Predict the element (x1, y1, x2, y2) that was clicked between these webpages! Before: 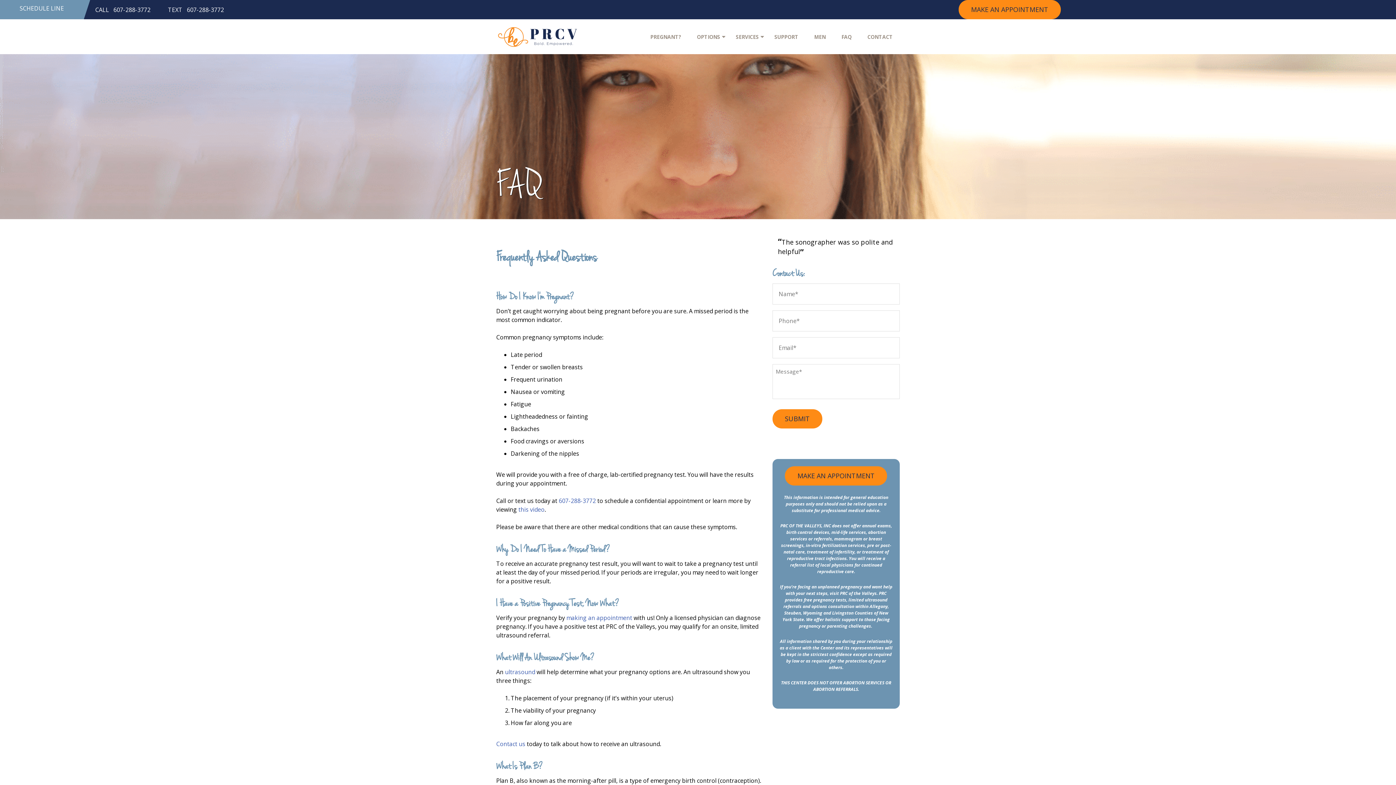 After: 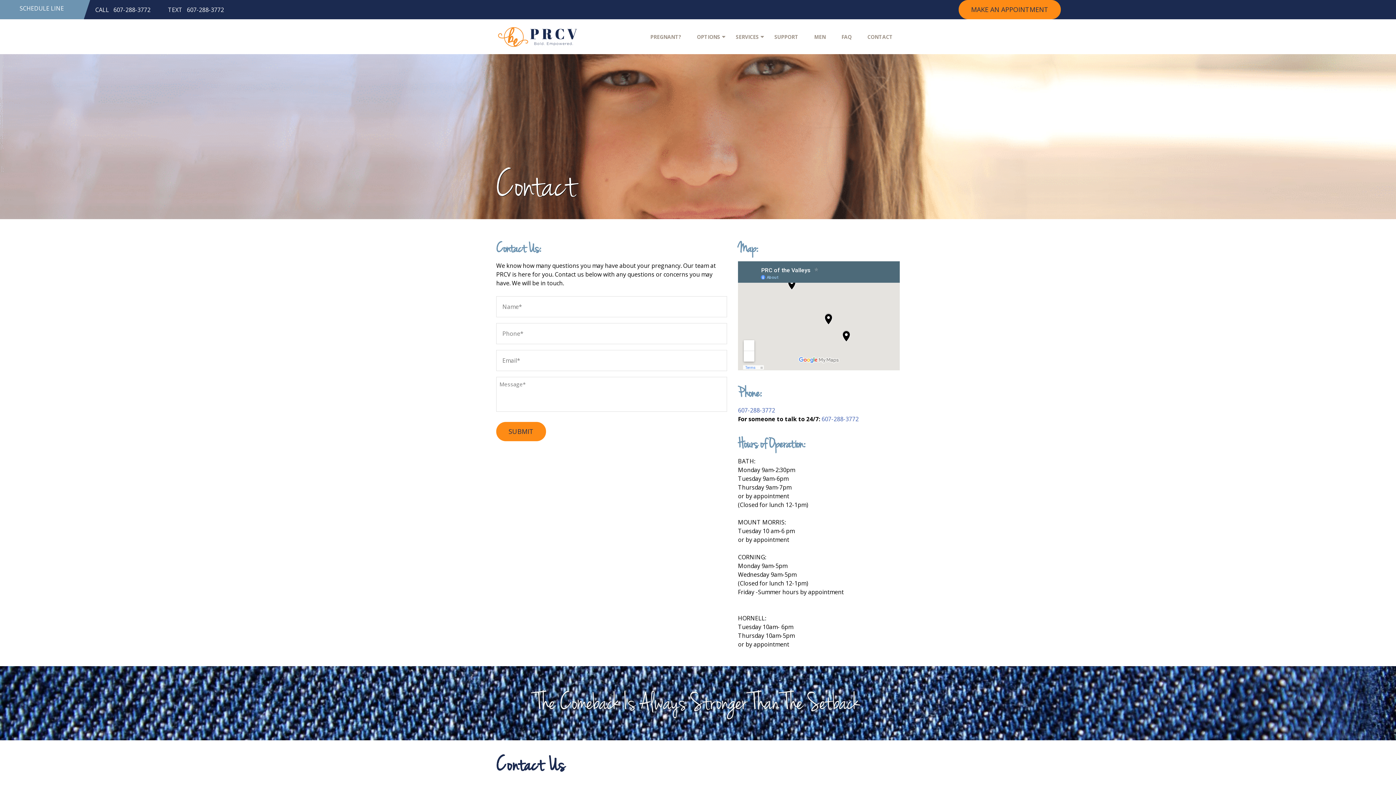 Action: label: MAKE AN APPOINTMENT bbox: (785, 457, 887, 476)